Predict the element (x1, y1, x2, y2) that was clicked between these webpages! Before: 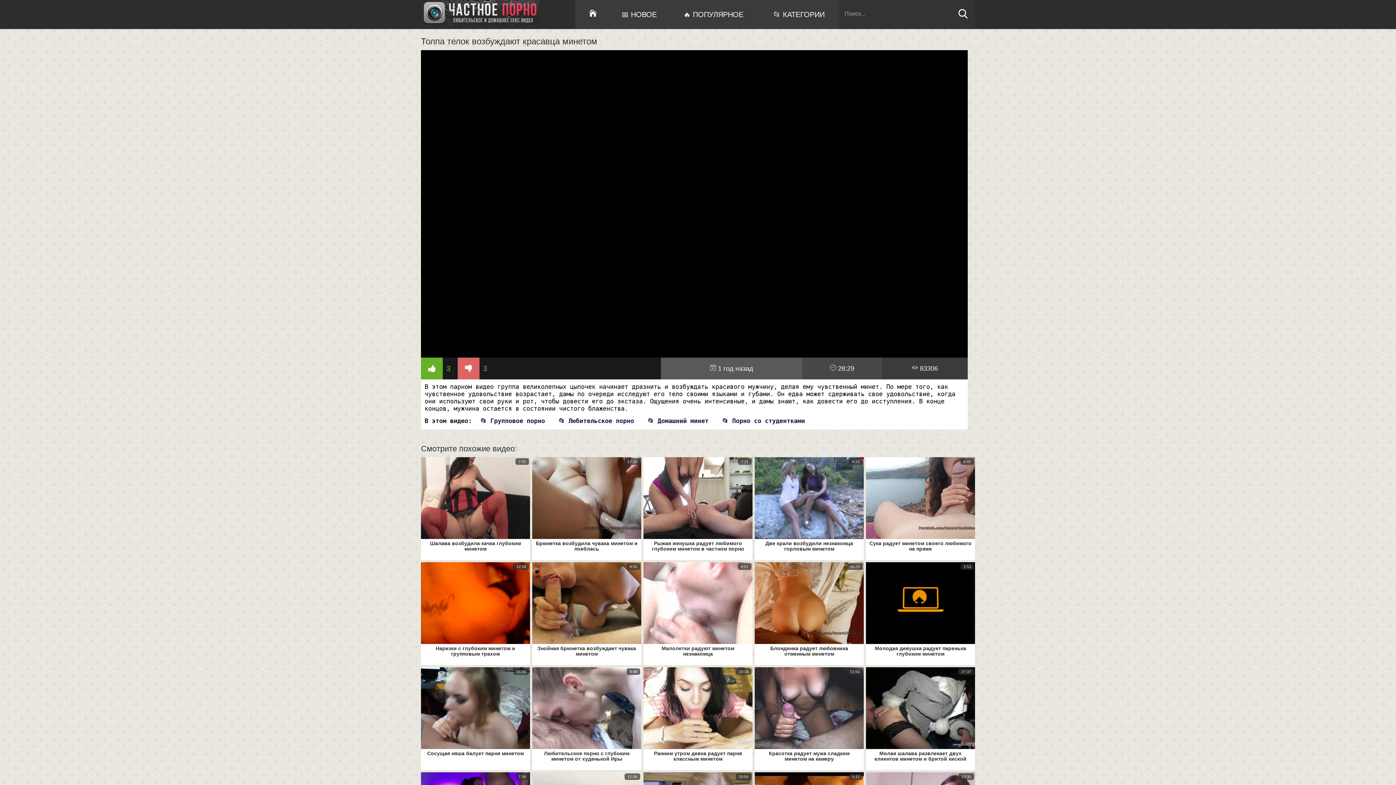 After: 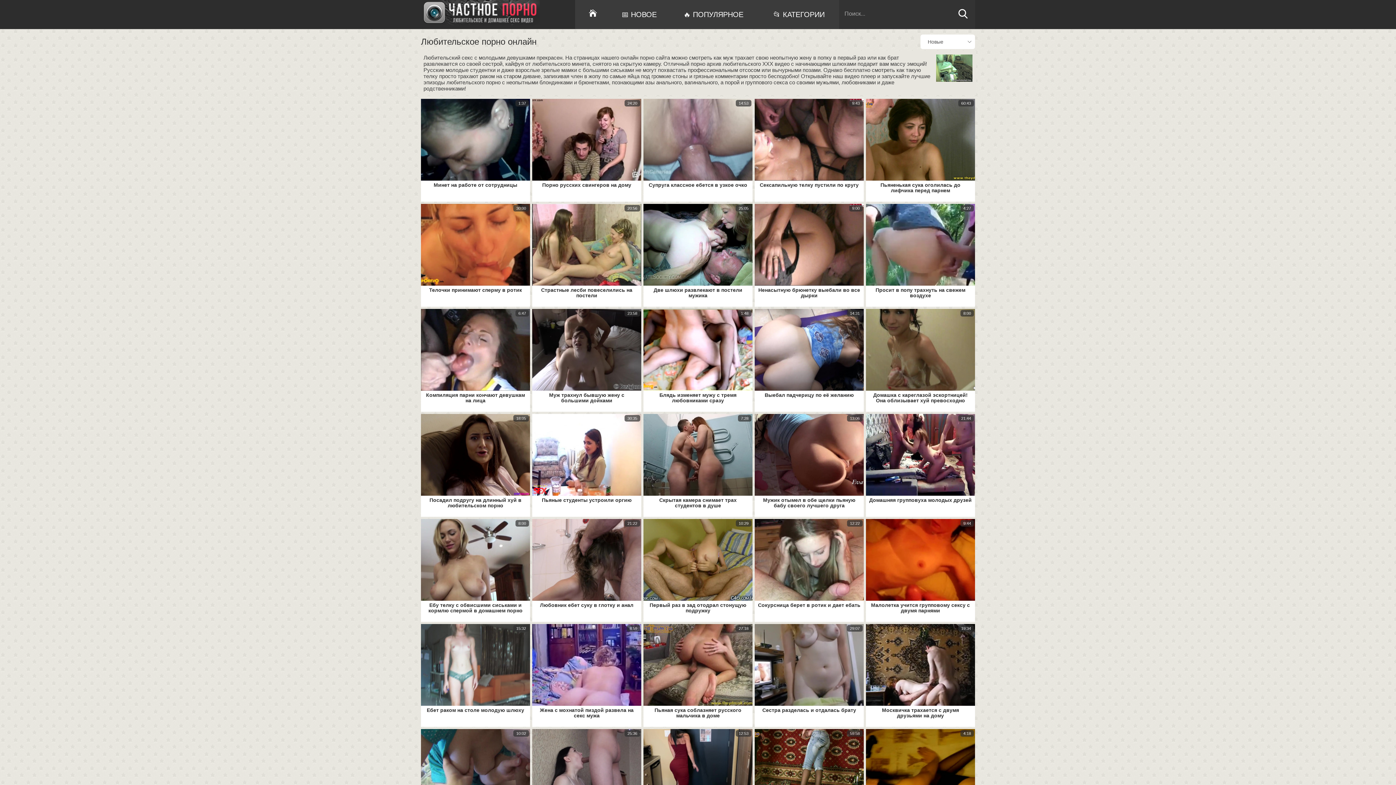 Action: label: 📂 Любительское порно bbox: (553, 416, 639, 426)